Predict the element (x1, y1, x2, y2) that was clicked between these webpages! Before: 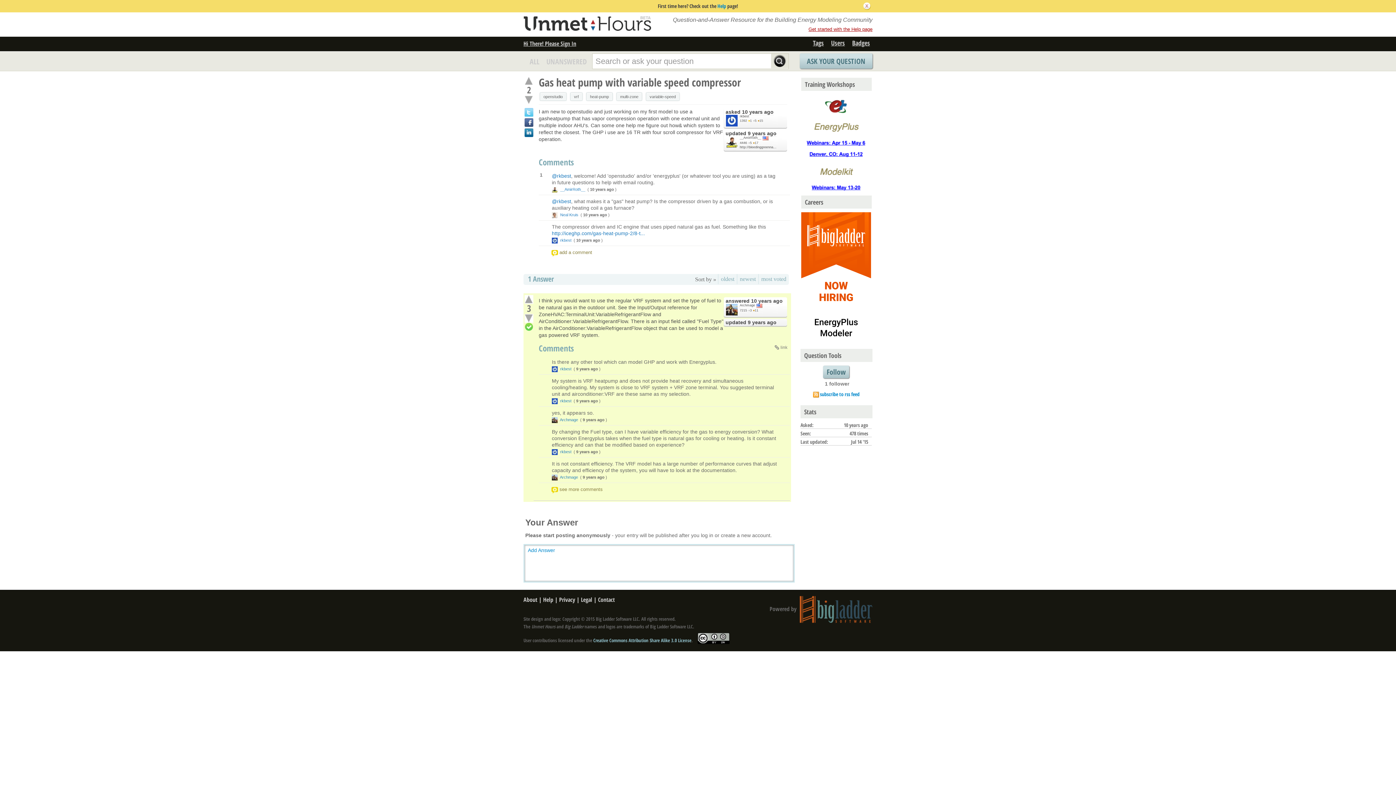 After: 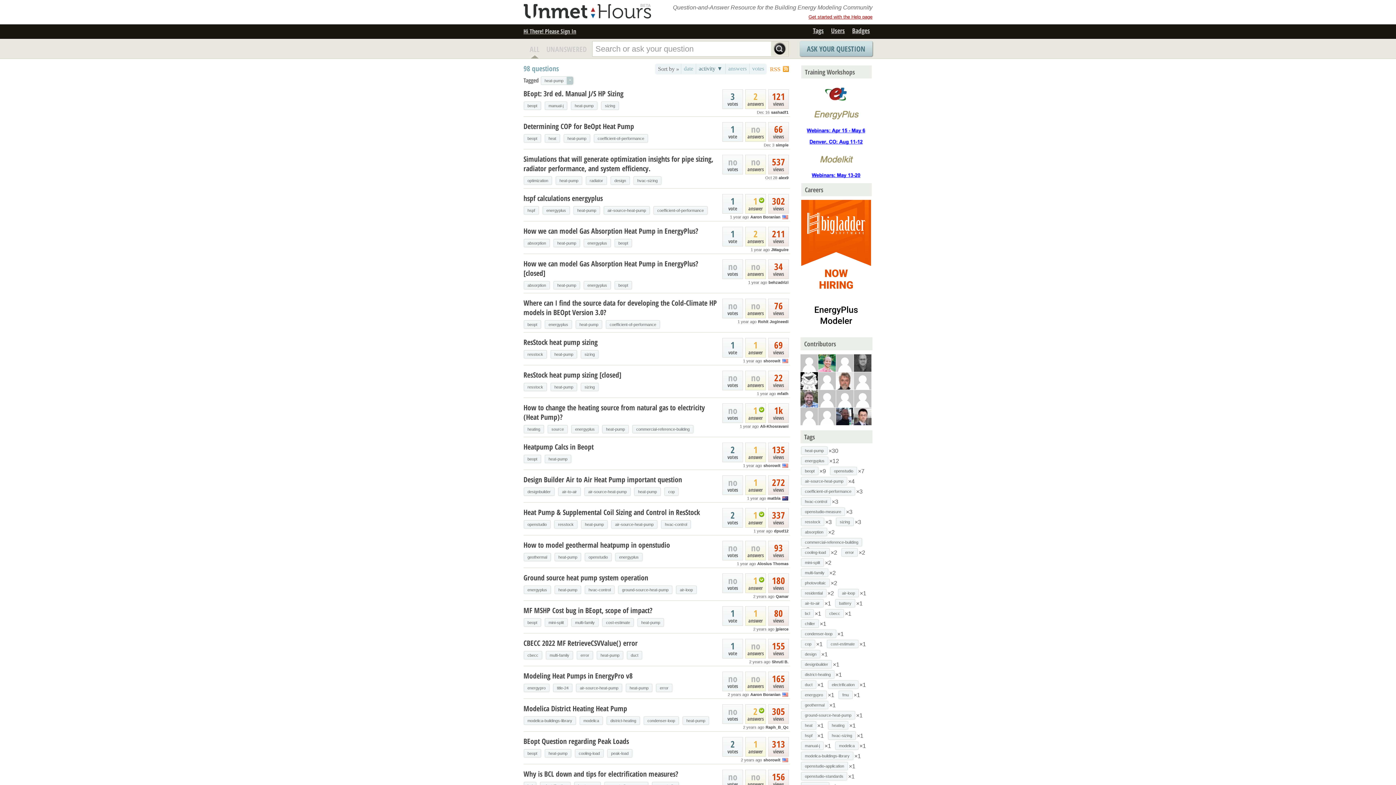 Action: bbox: (586, 92, 612, 100) label: heat-pump